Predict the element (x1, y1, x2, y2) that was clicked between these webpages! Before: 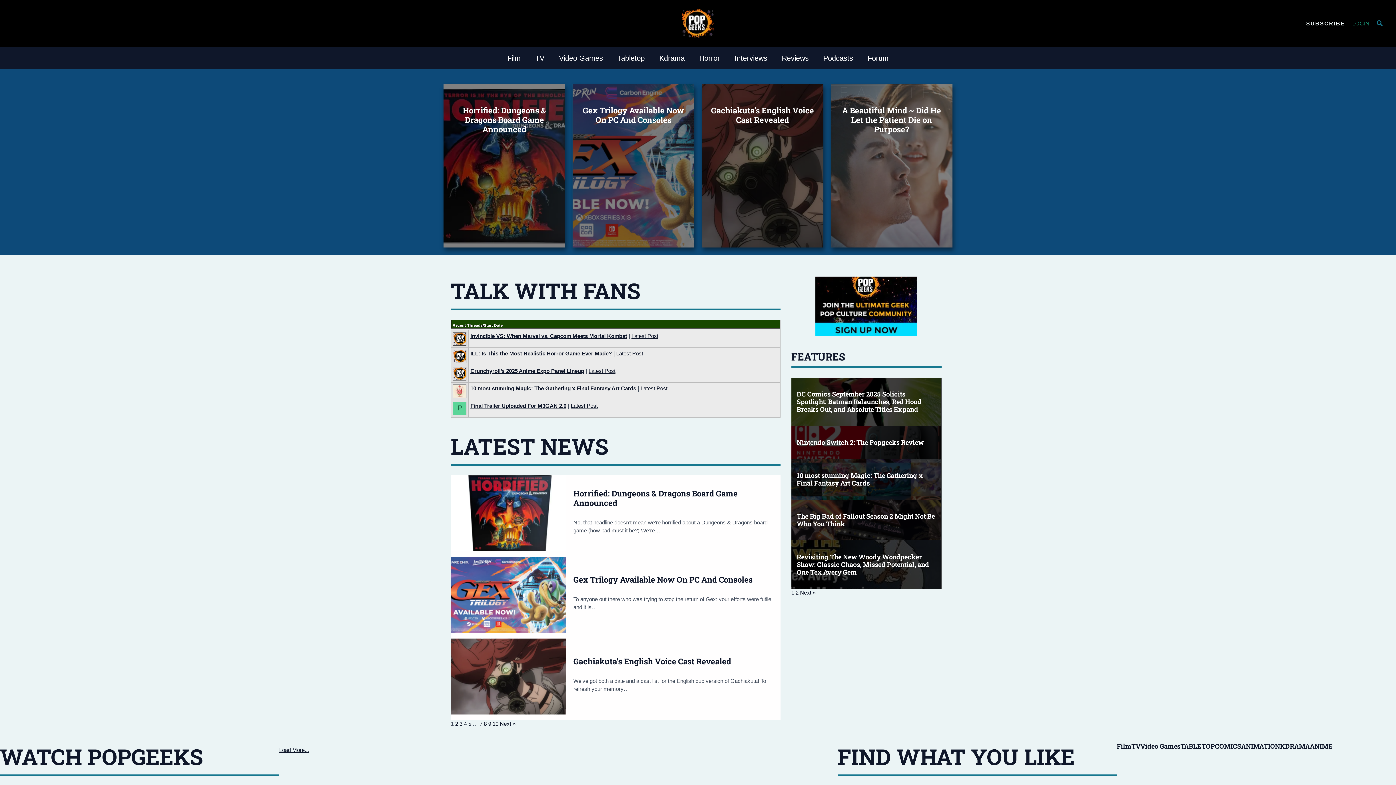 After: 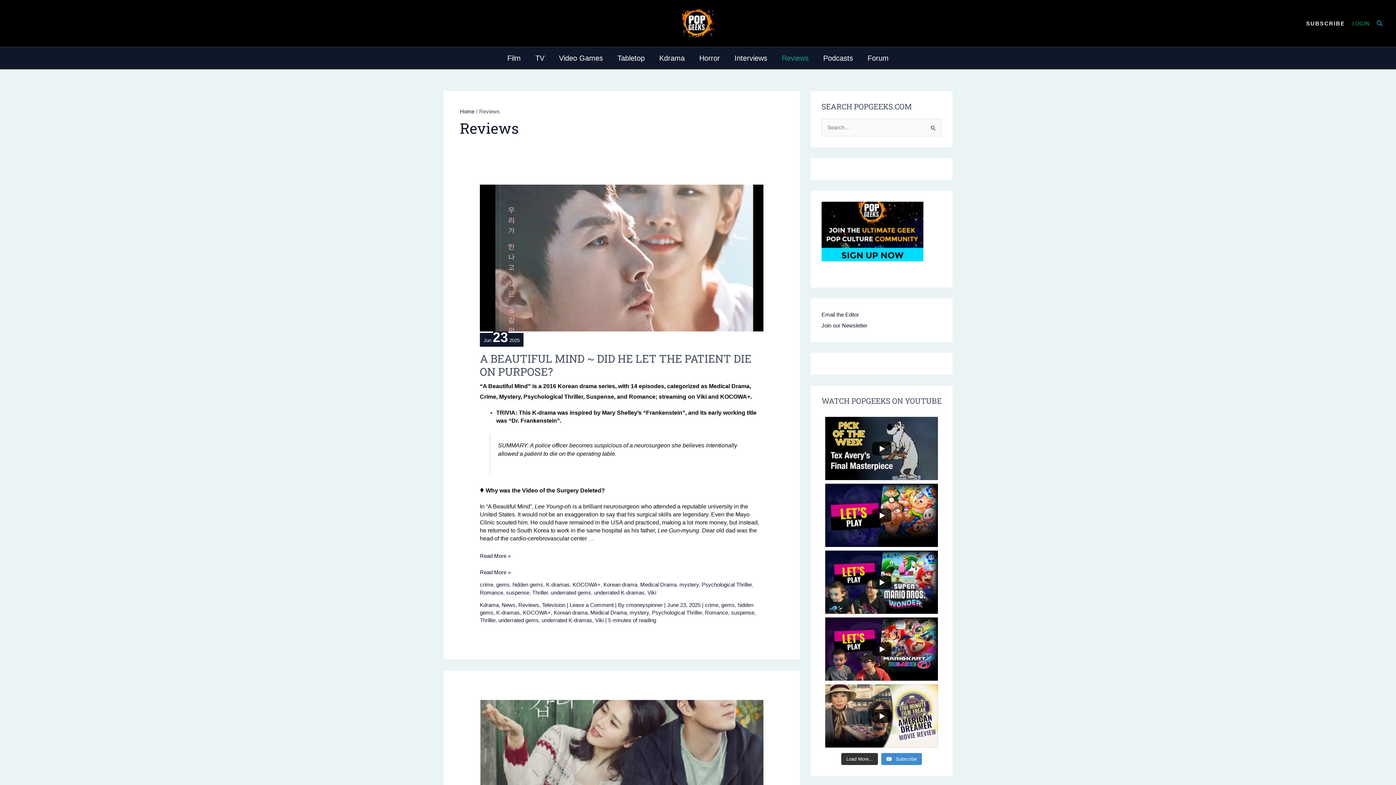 Action: label: Reviews bbox: (774, 47, 816, 69)